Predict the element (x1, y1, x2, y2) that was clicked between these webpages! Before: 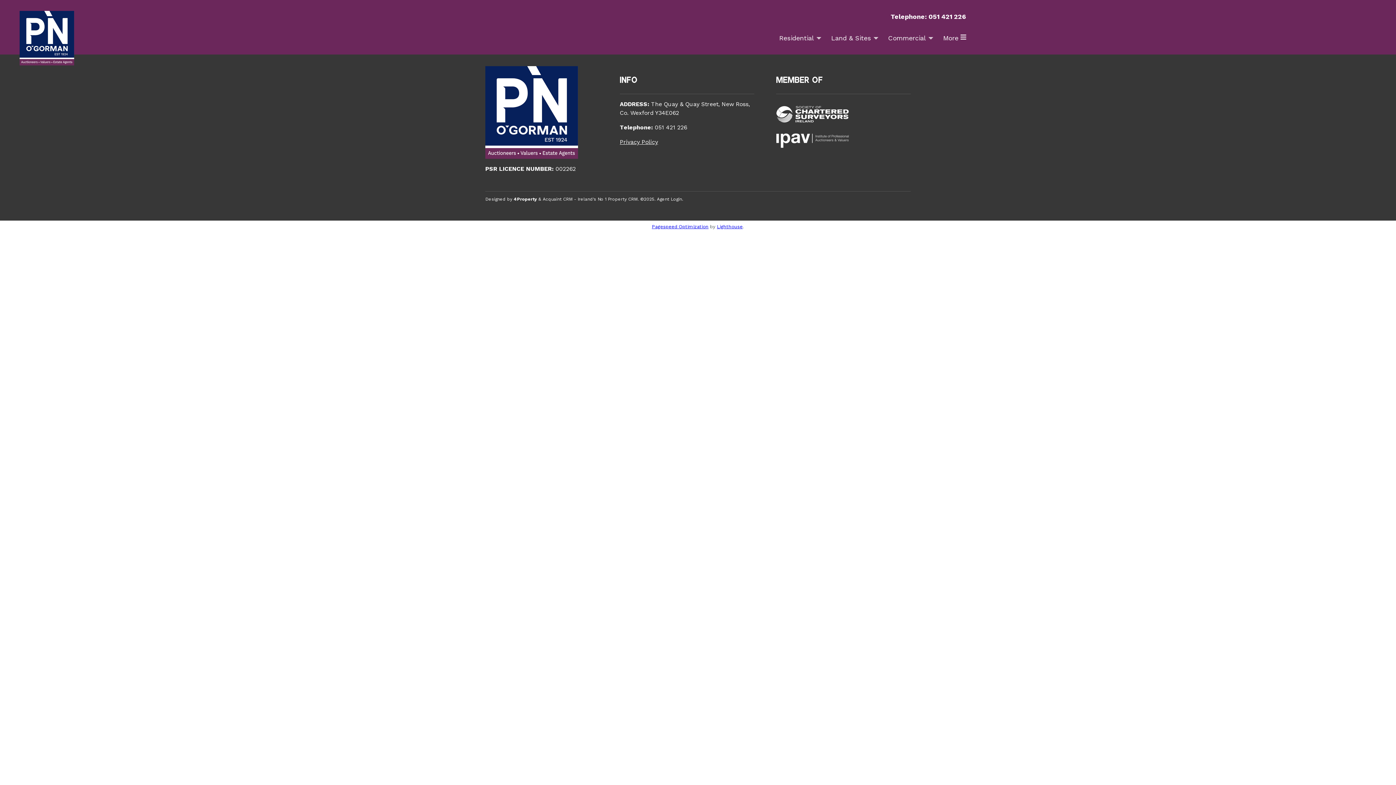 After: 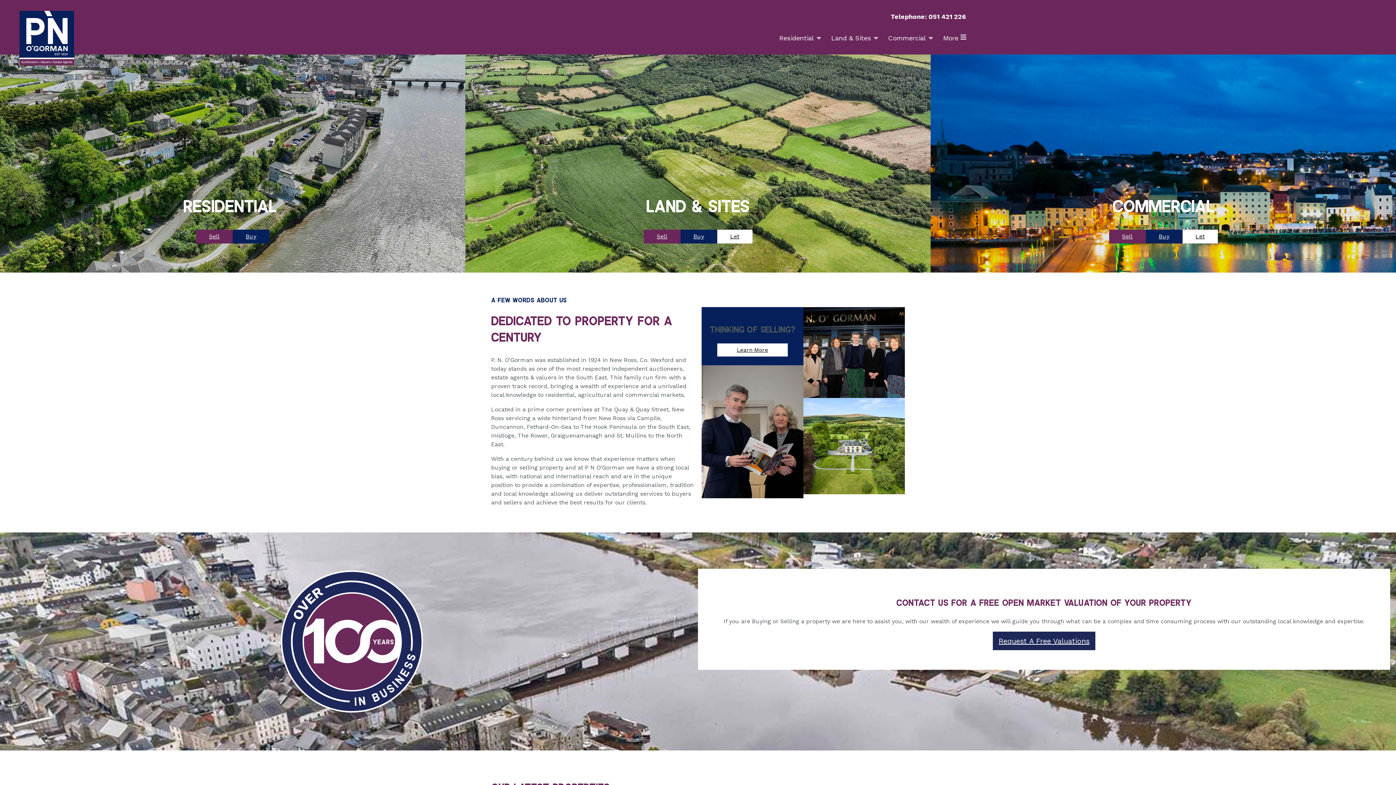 Action: bbox: (19, 0, 74, 54)